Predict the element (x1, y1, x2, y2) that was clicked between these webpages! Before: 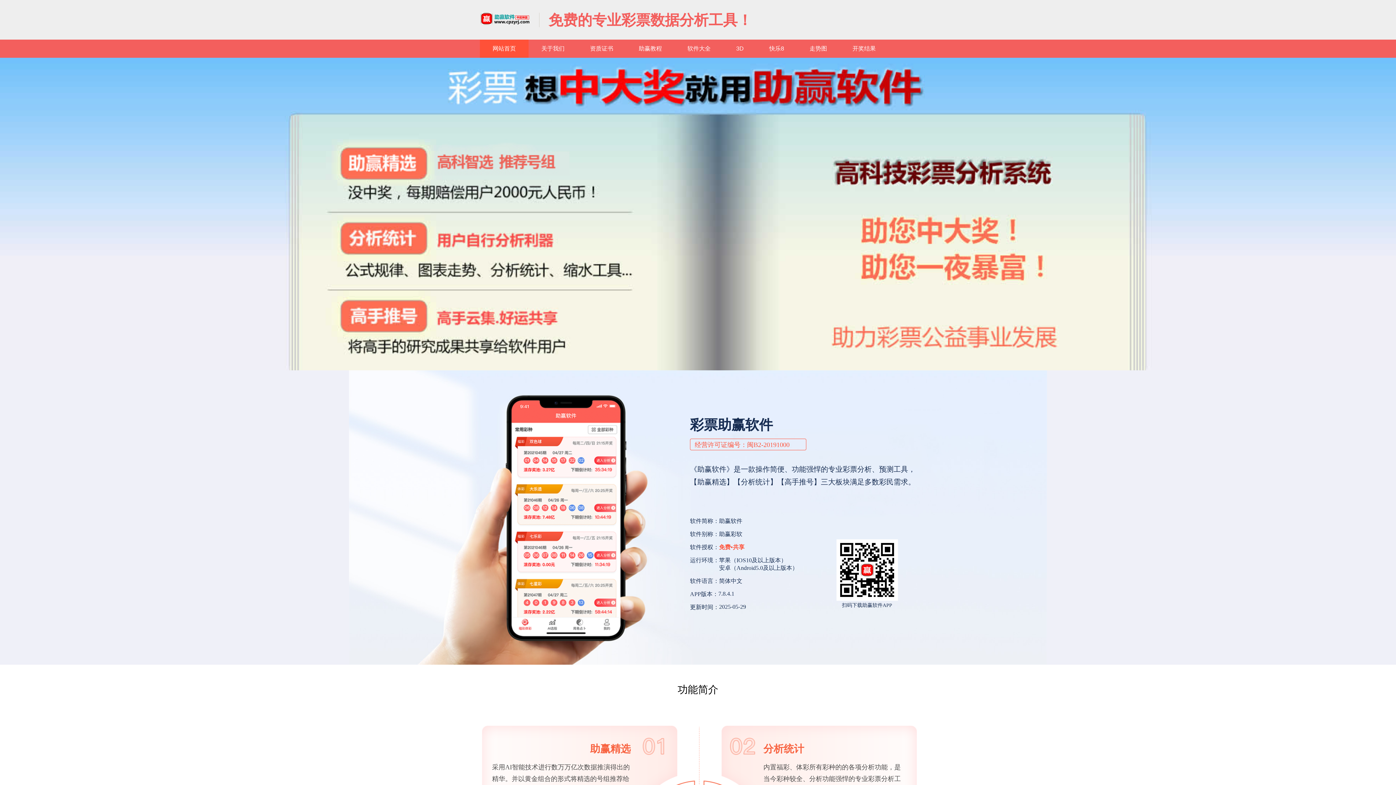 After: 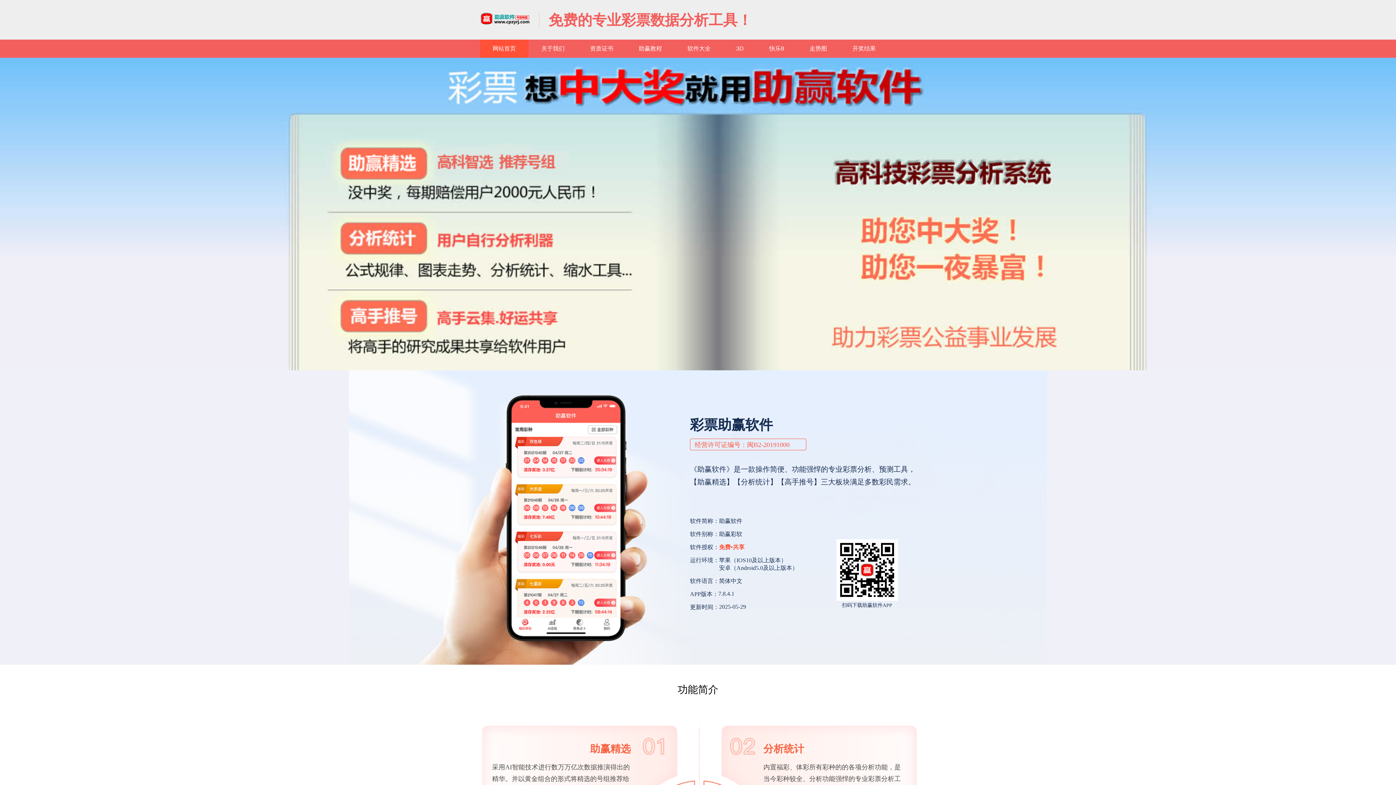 Action: label: 网站首页 bbox: (480, 39, 528, 57)